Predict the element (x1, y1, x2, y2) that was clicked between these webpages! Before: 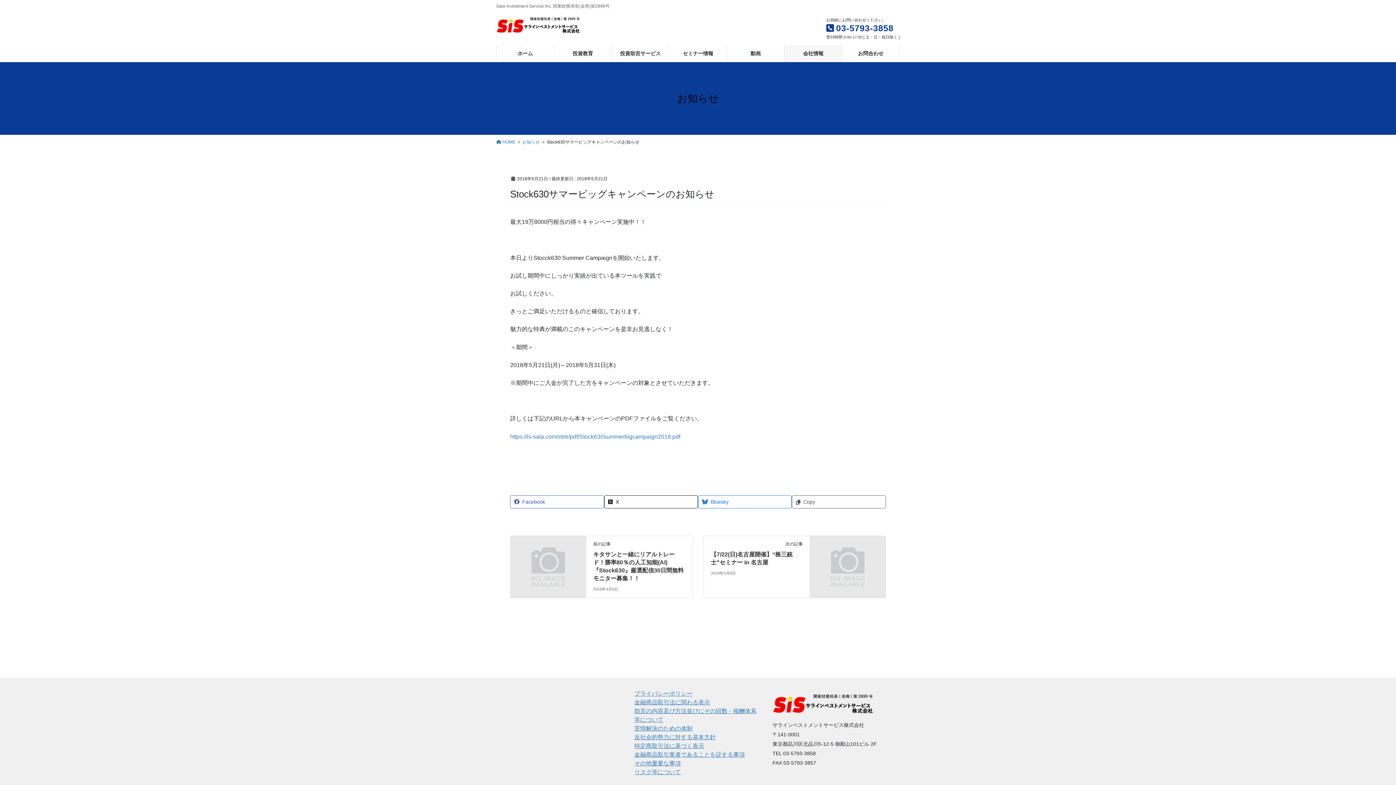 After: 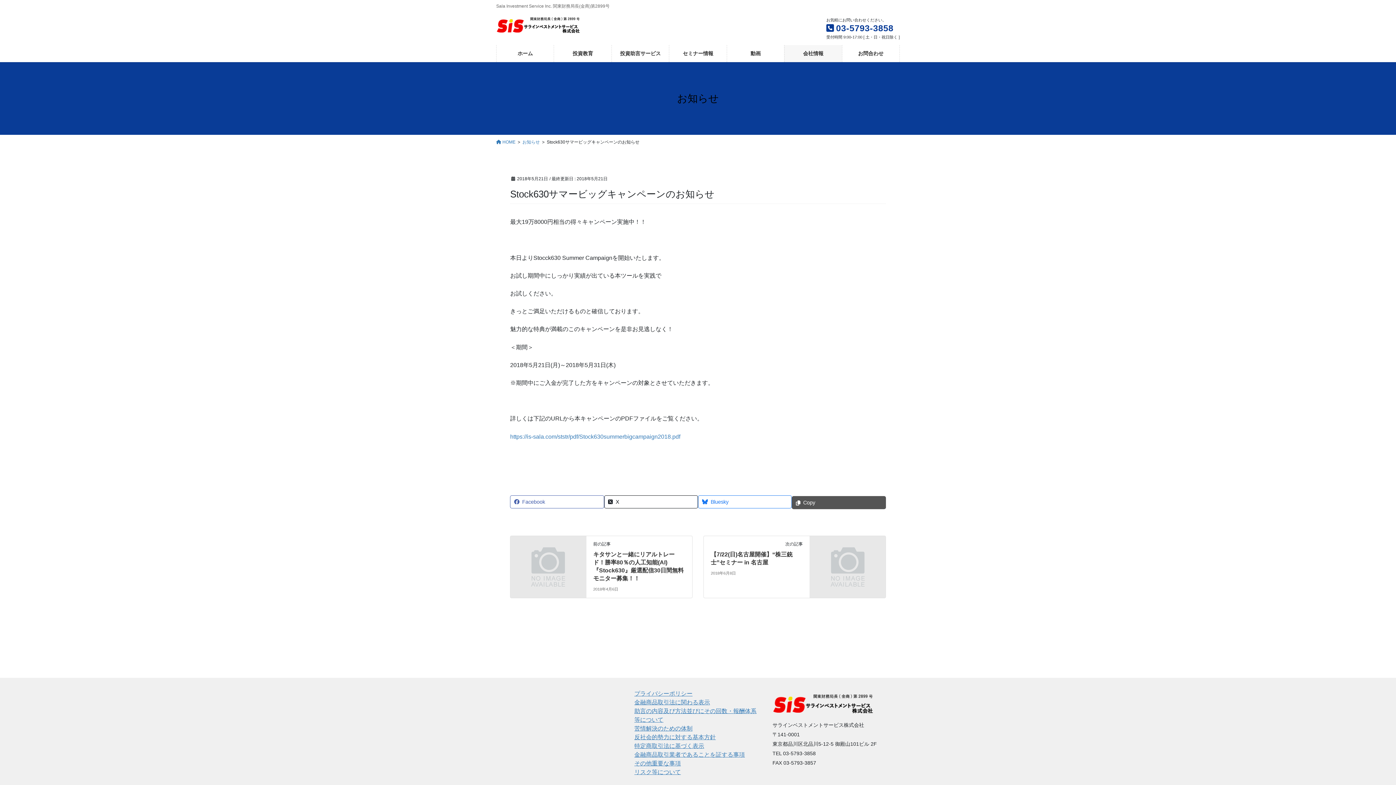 Action: bbox: (792, 495, 886, 508) label: Copy